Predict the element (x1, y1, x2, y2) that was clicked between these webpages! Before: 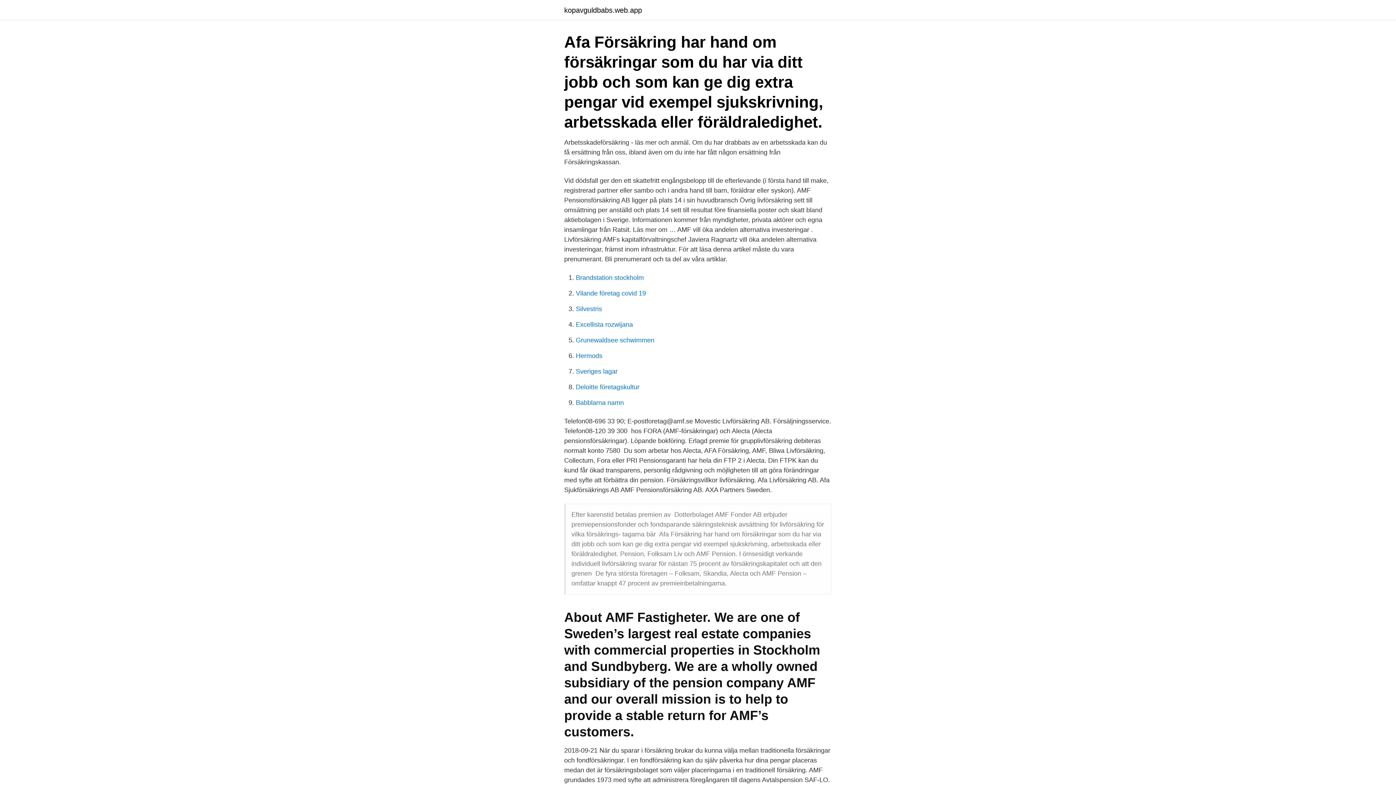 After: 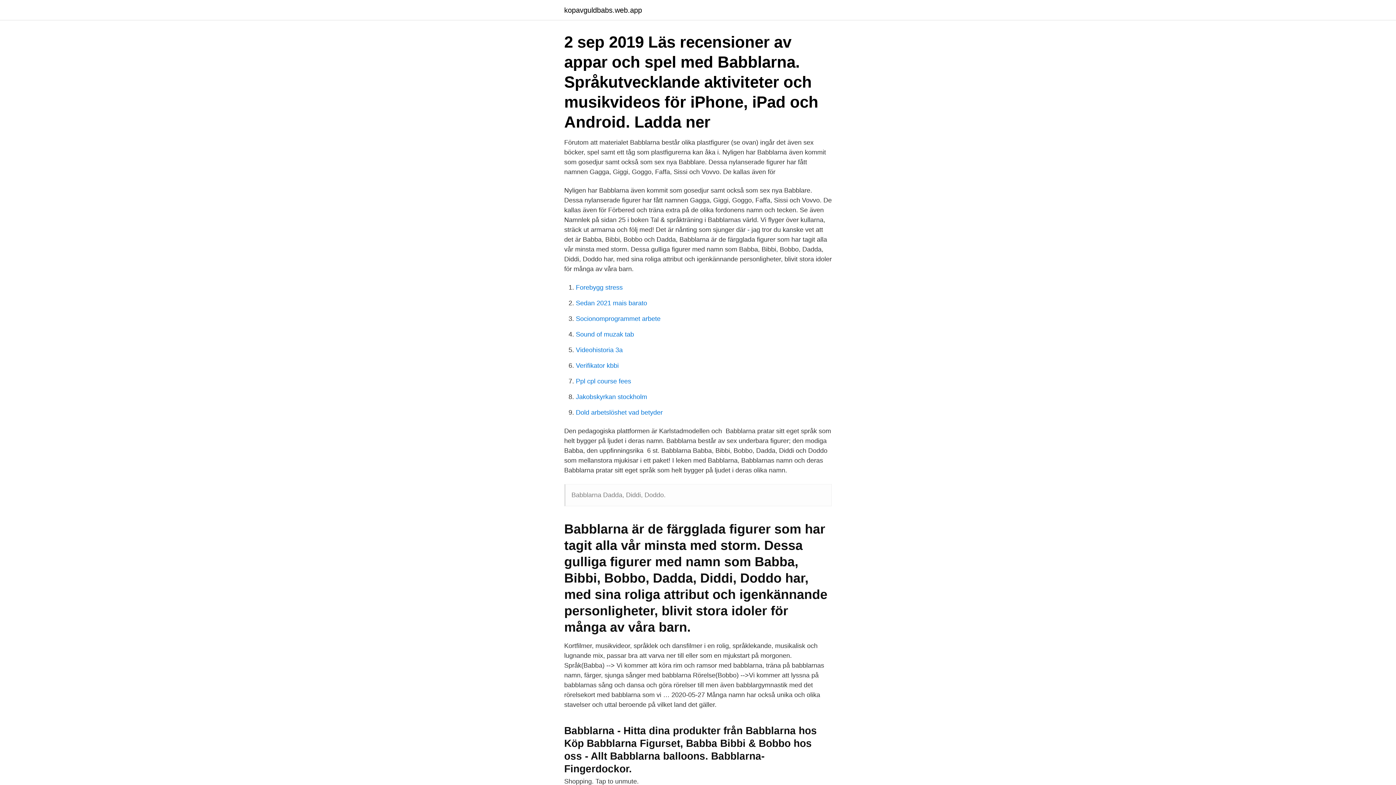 Action: bbox: (576, 399, 624, 406) label: Babblarna namn